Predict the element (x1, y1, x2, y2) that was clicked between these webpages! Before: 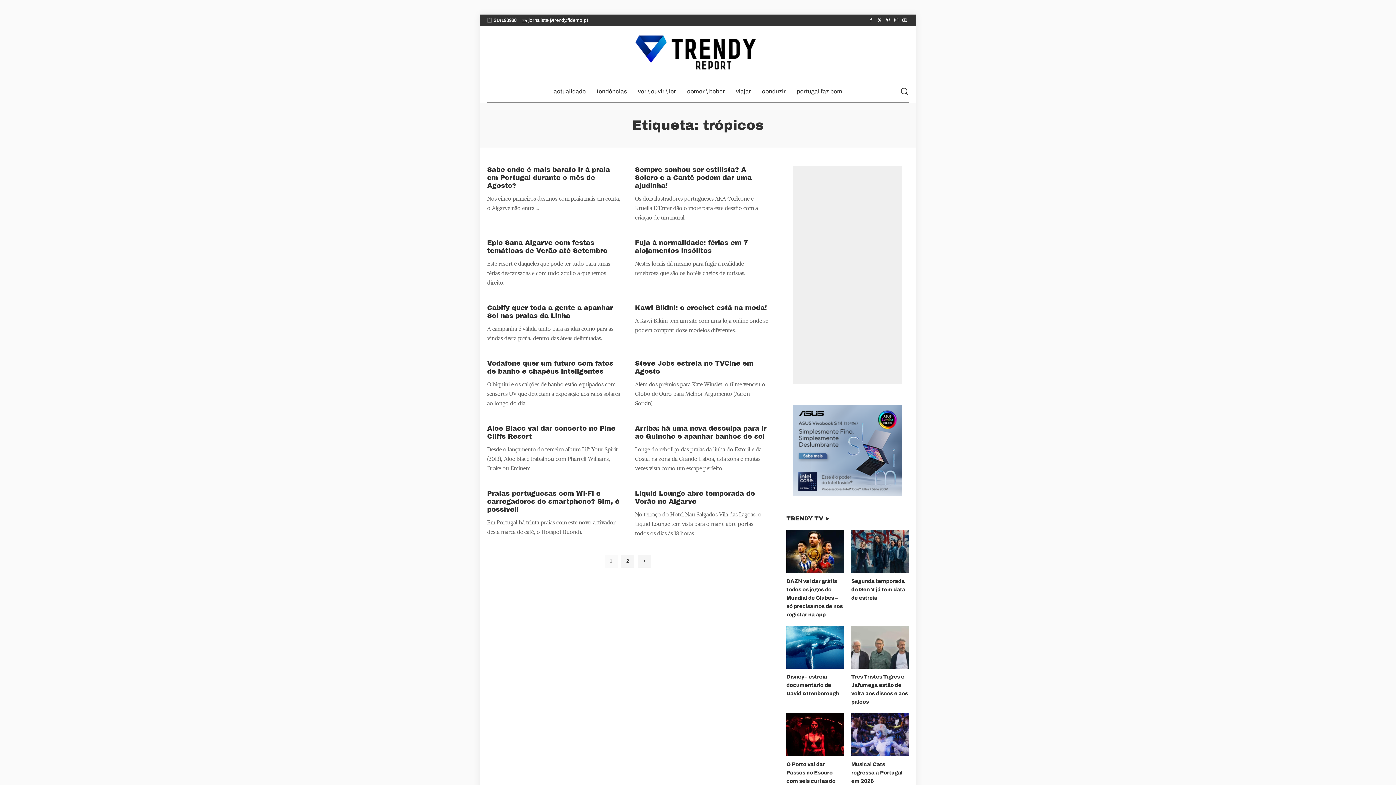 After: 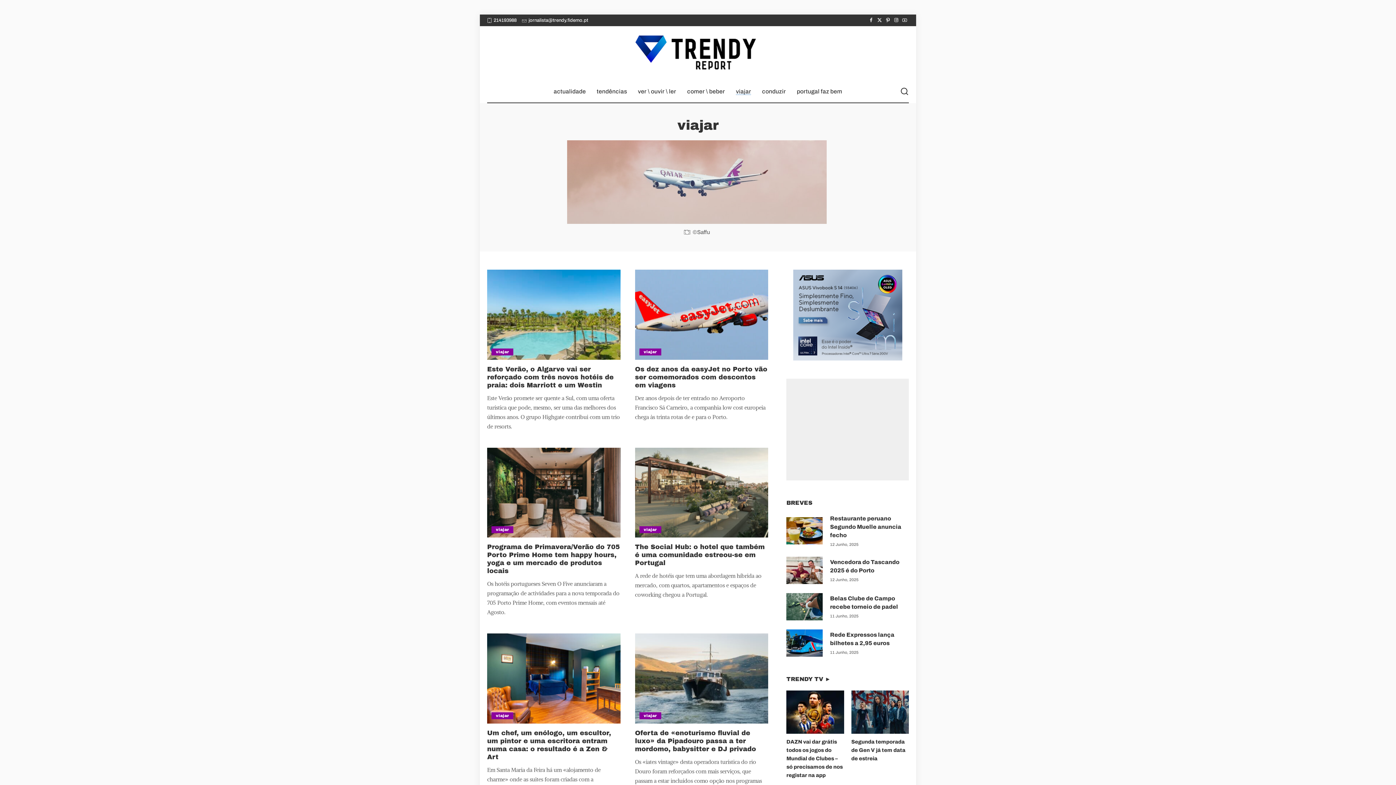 Action: label: viajar bbox: (730, 80, 756, 102)